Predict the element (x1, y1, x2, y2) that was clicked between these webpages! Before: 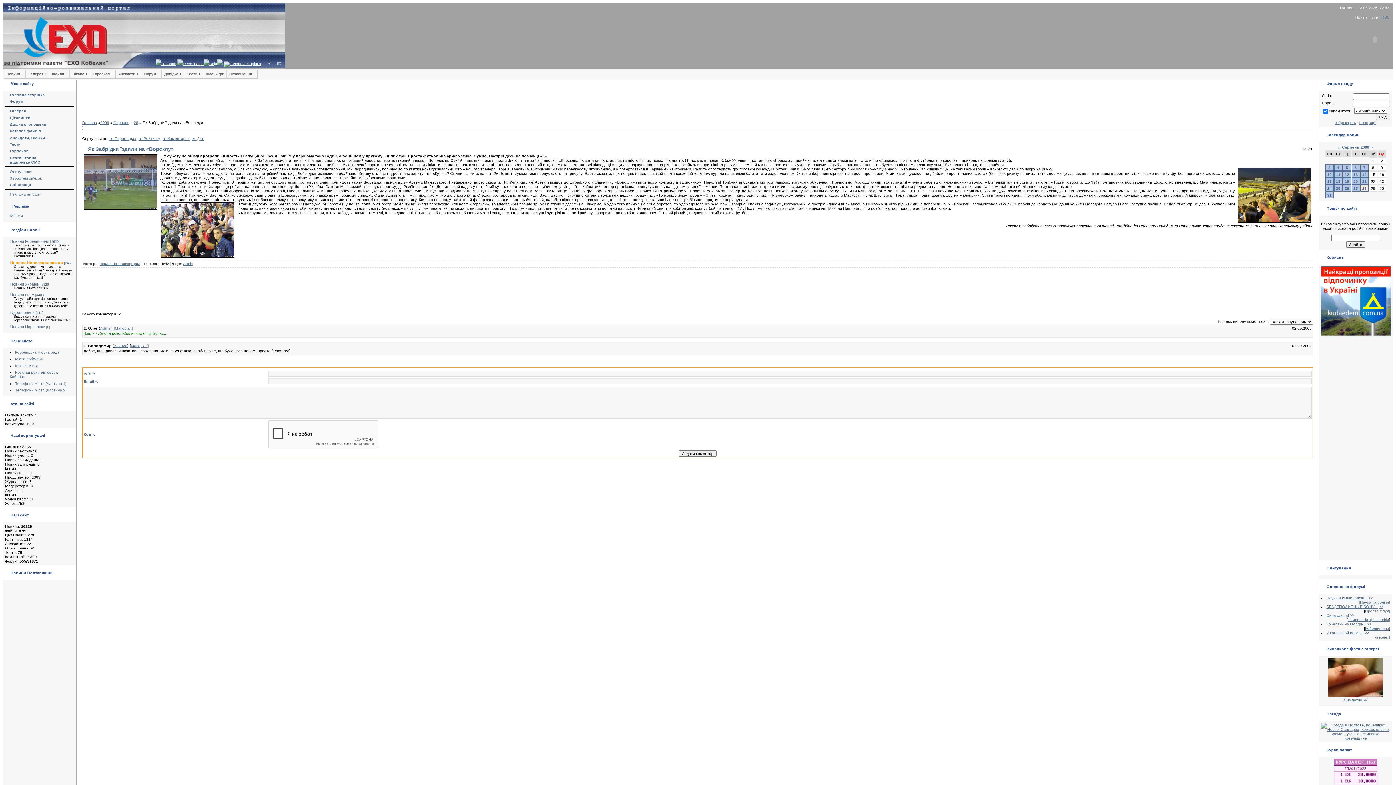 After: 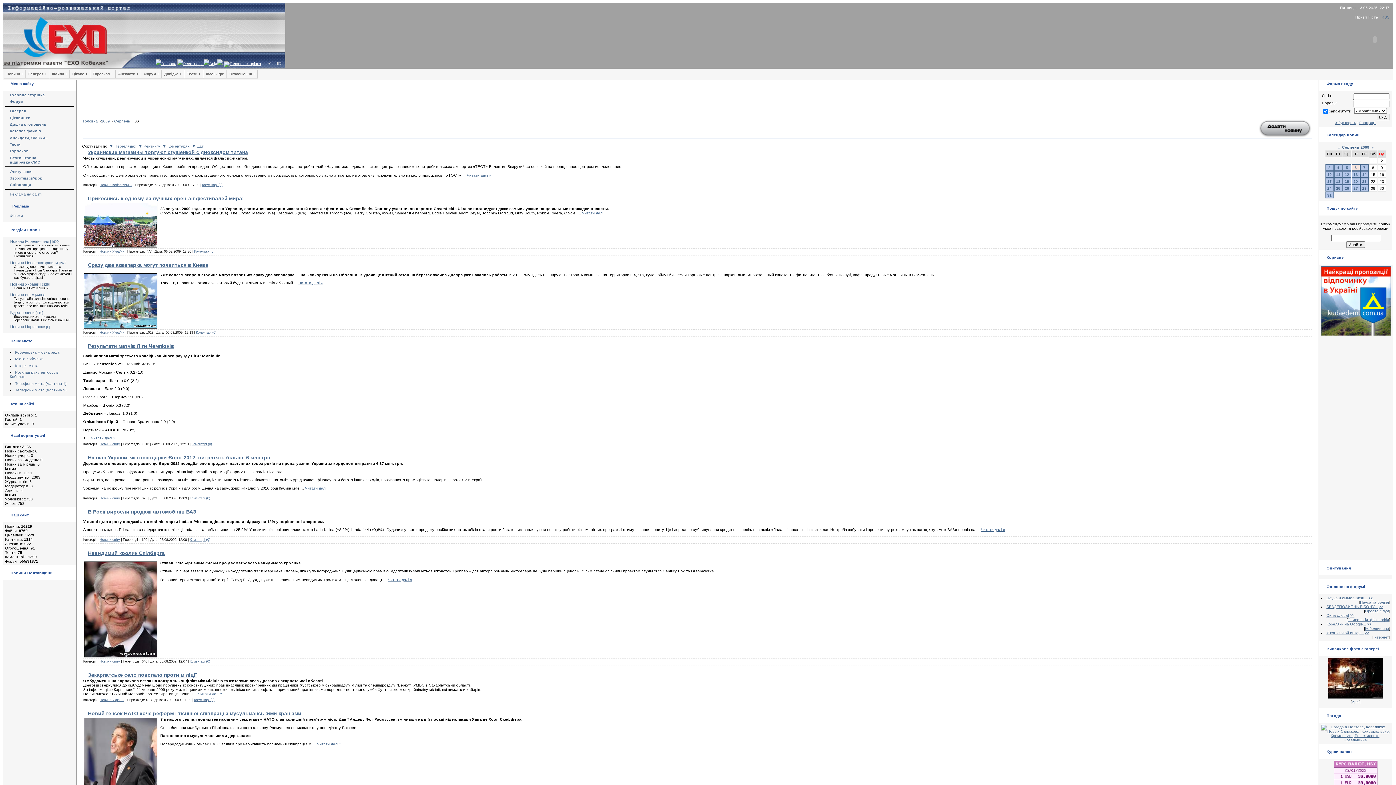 Action: label: 6 bbox: (1354, 165, 1357, 169)